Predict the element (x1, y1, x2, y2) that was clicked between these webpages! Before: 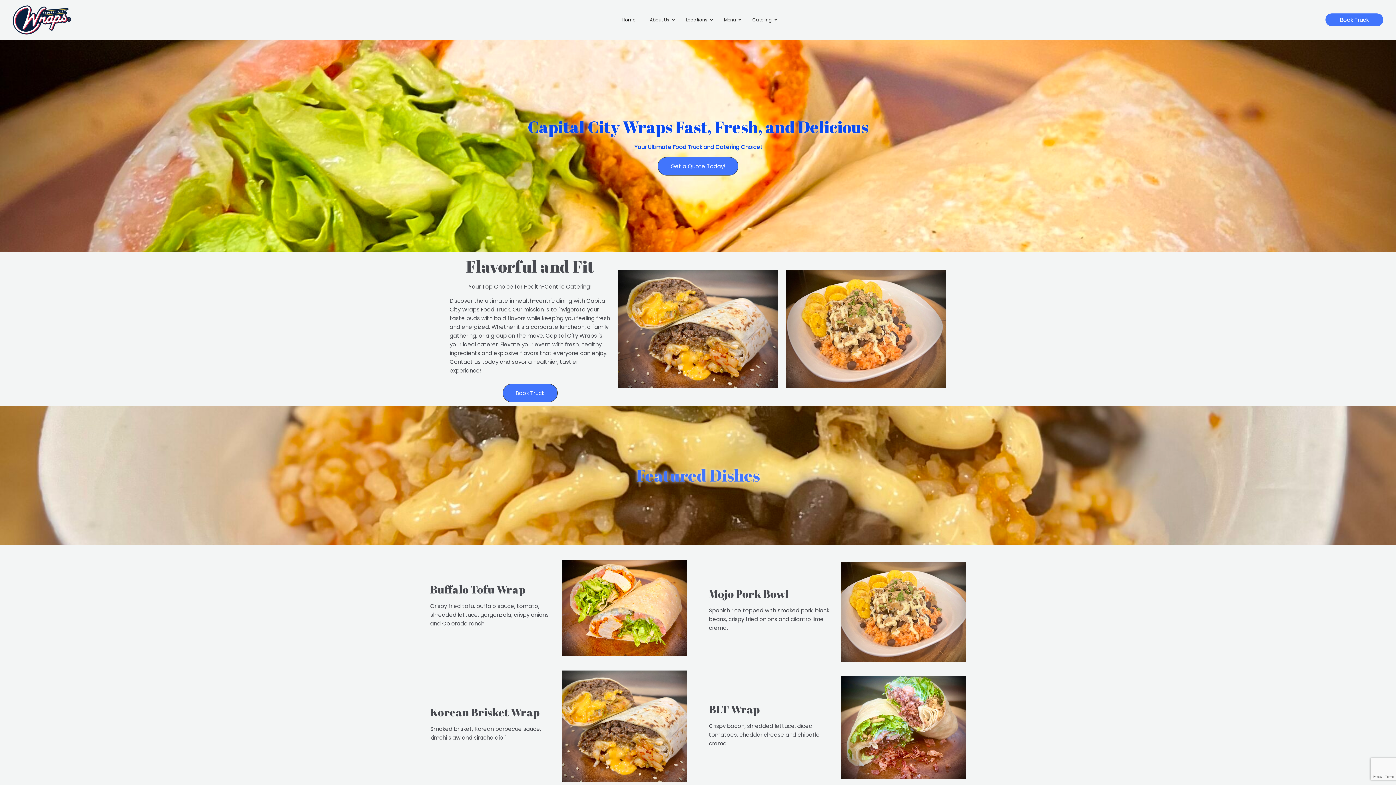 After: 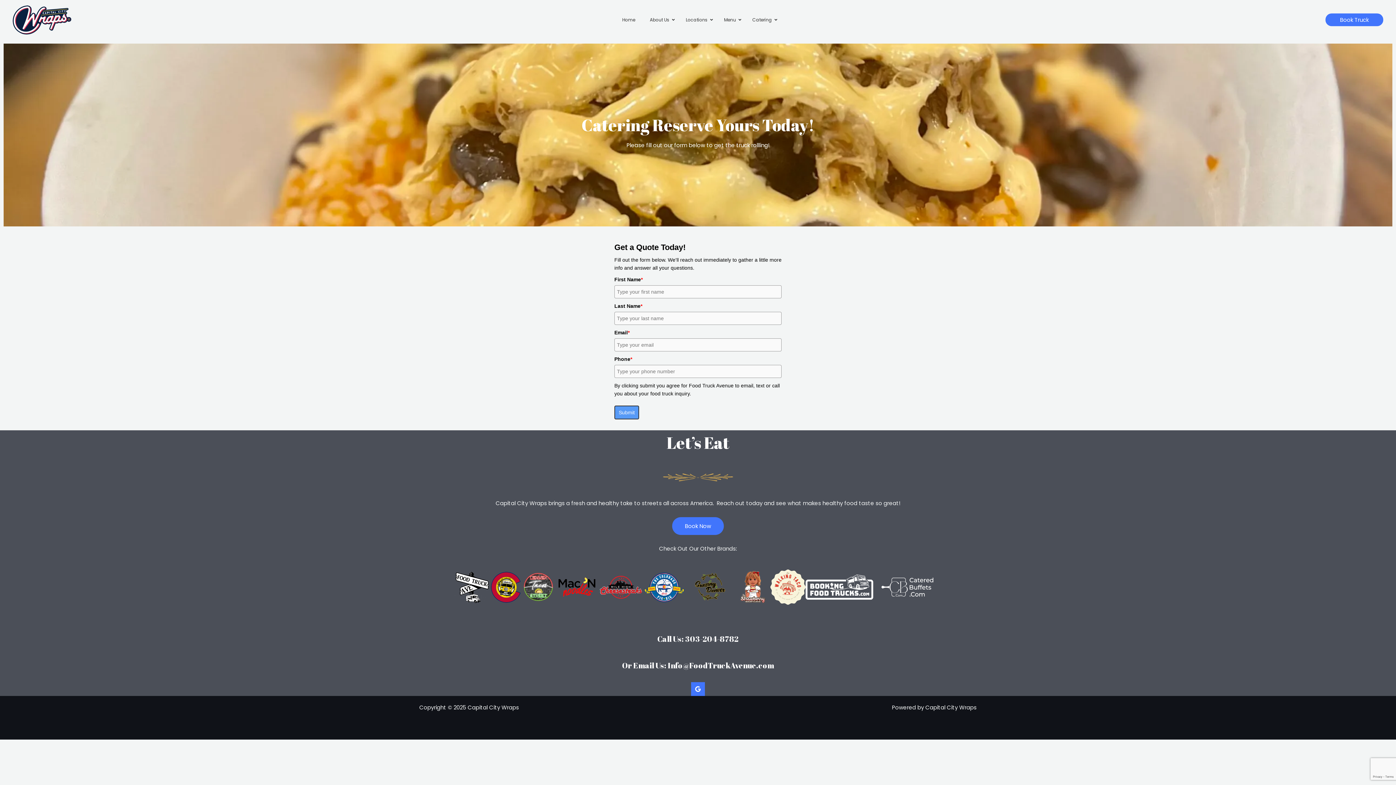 Action: label: Book Truck bbox: (502, 383, 557, 402)